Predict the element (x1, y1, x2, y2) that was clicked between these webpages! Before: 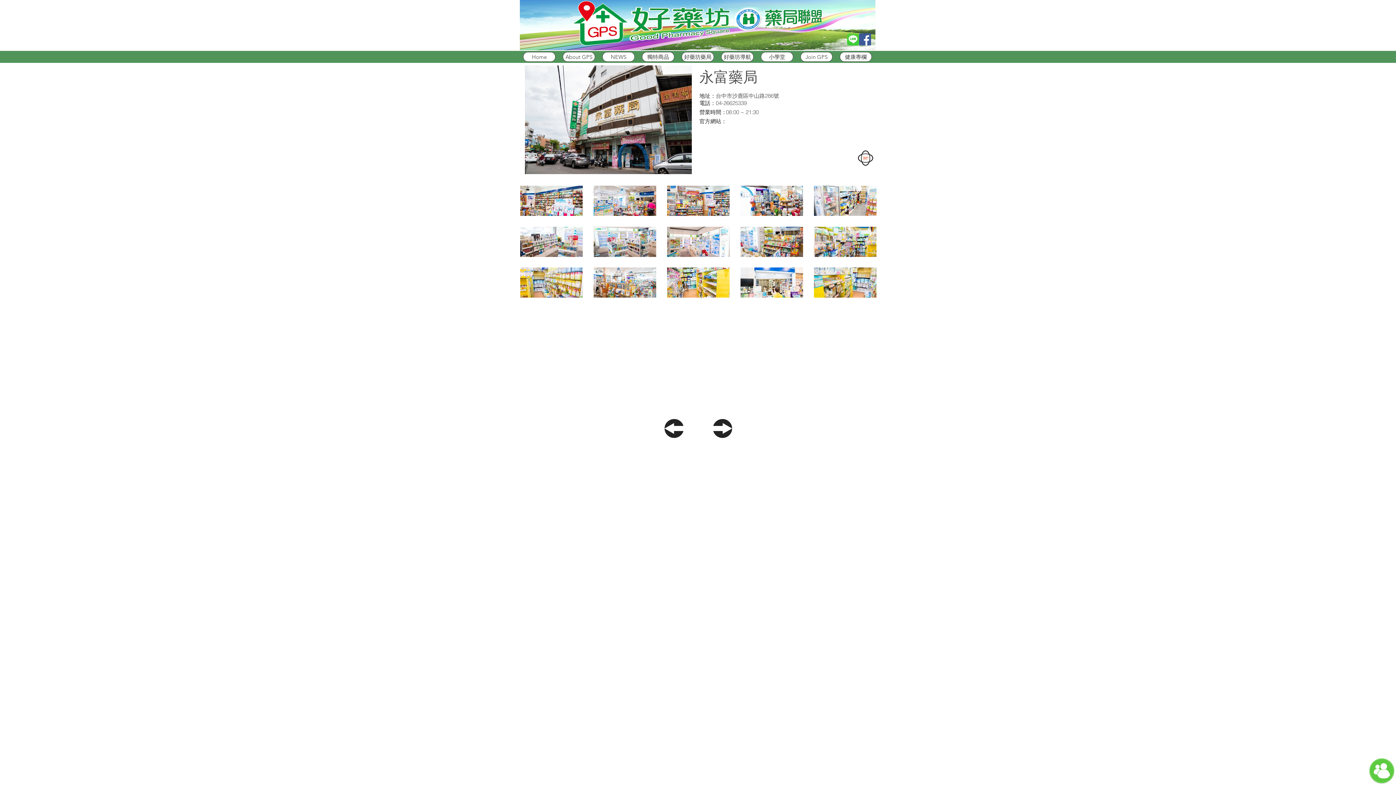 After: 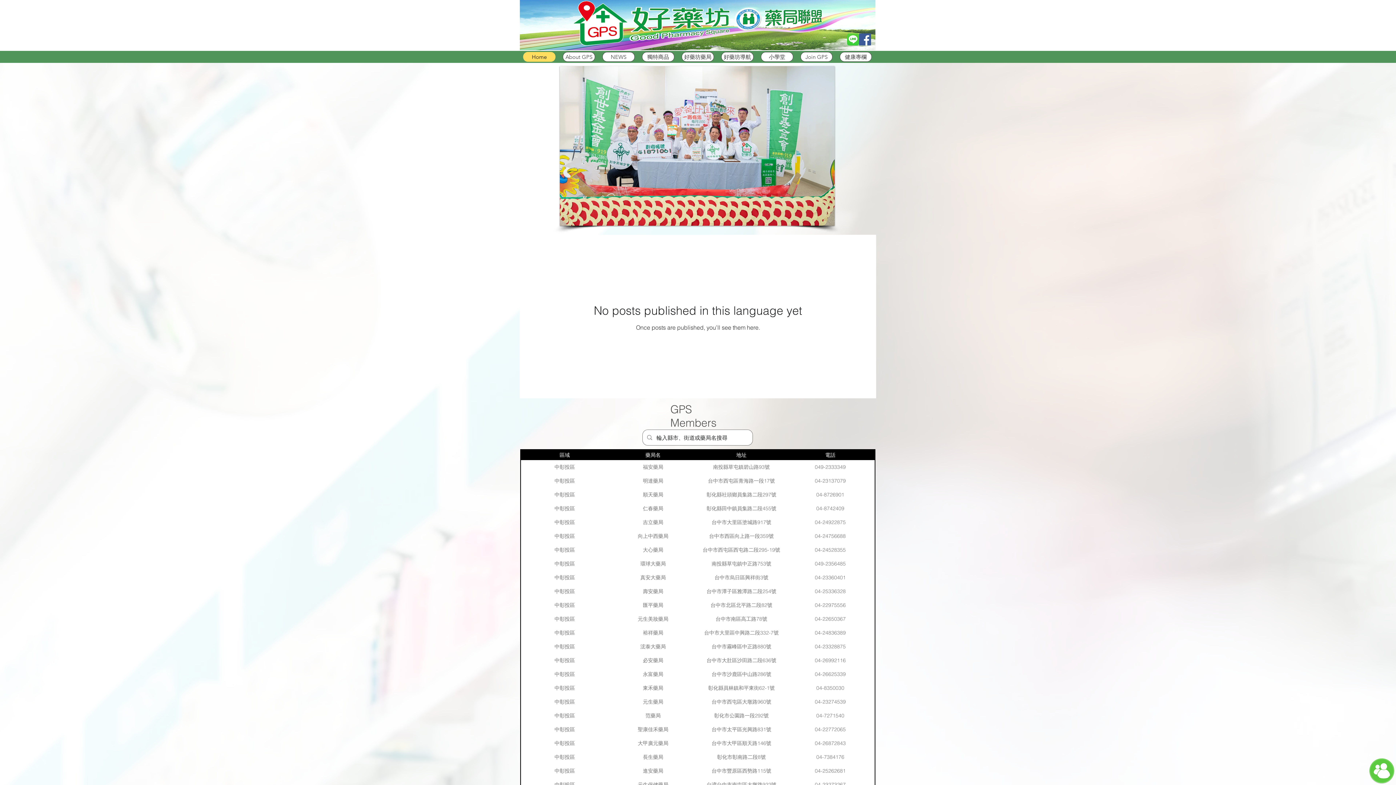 Action: label: Home bbox: (523, 52, 555, 61)